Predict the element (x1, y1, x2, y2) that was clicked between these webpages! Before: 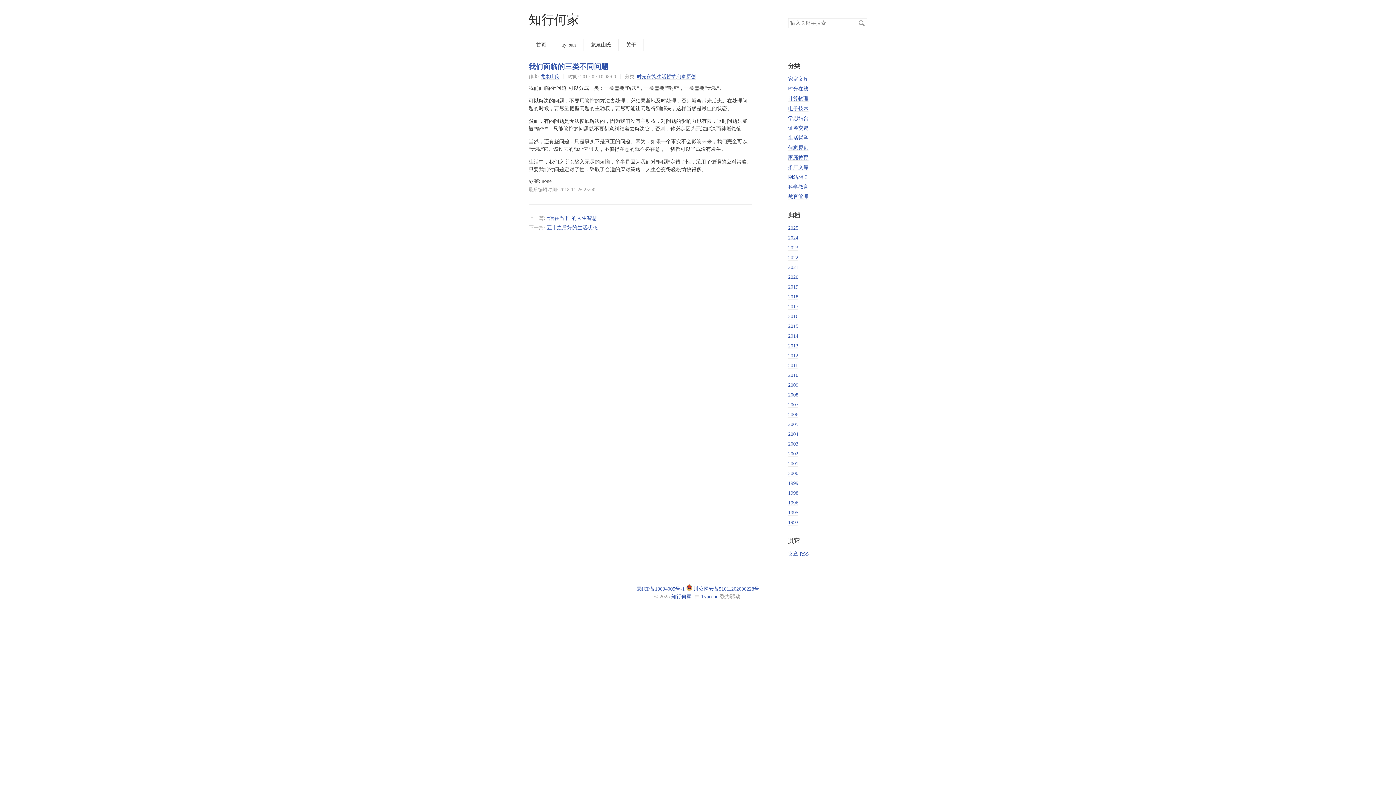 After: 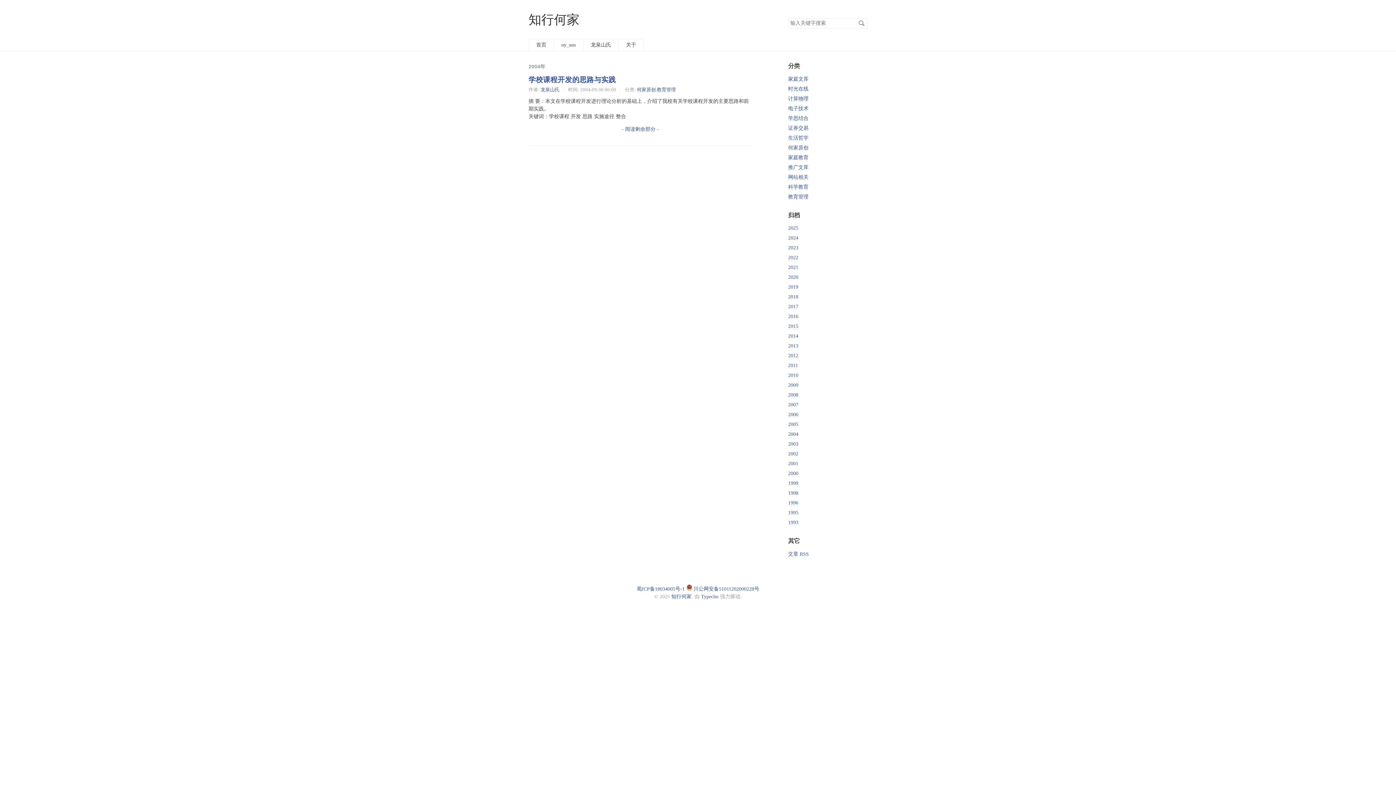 Action: bbox: (788, 431, 798, 437) label: 2004